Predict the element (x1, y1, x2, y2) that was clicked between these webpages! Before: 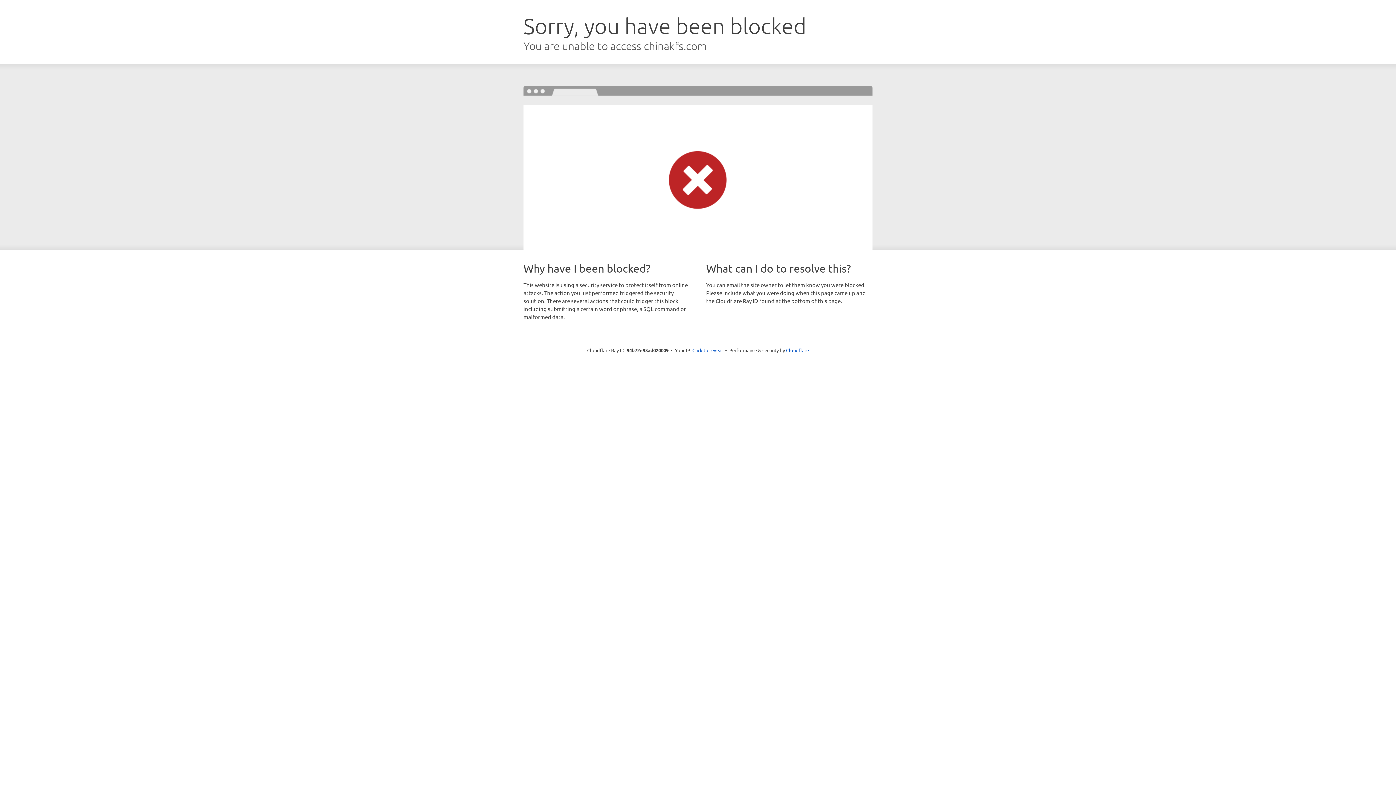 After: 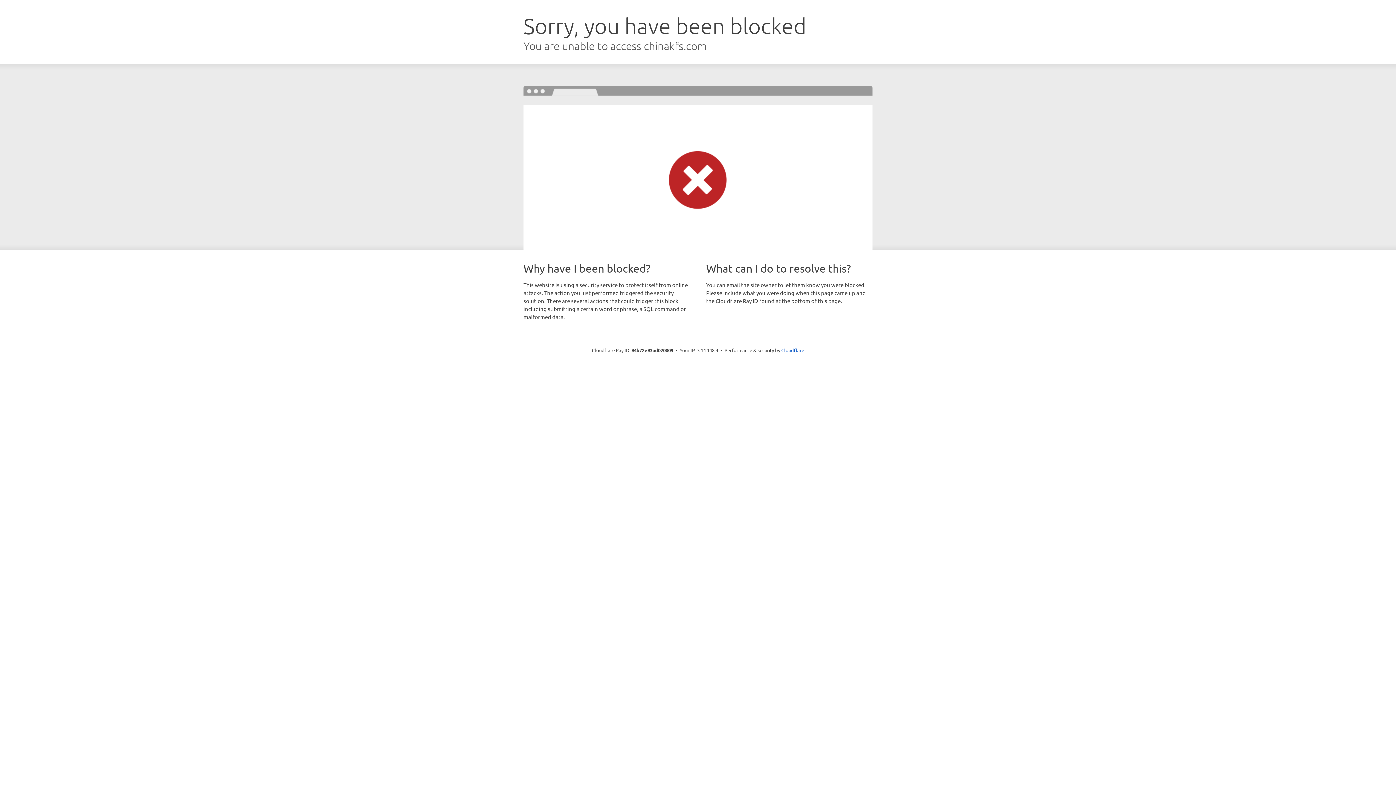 Action: label: Click to reveal bbox: (692, 346, 723, 353)